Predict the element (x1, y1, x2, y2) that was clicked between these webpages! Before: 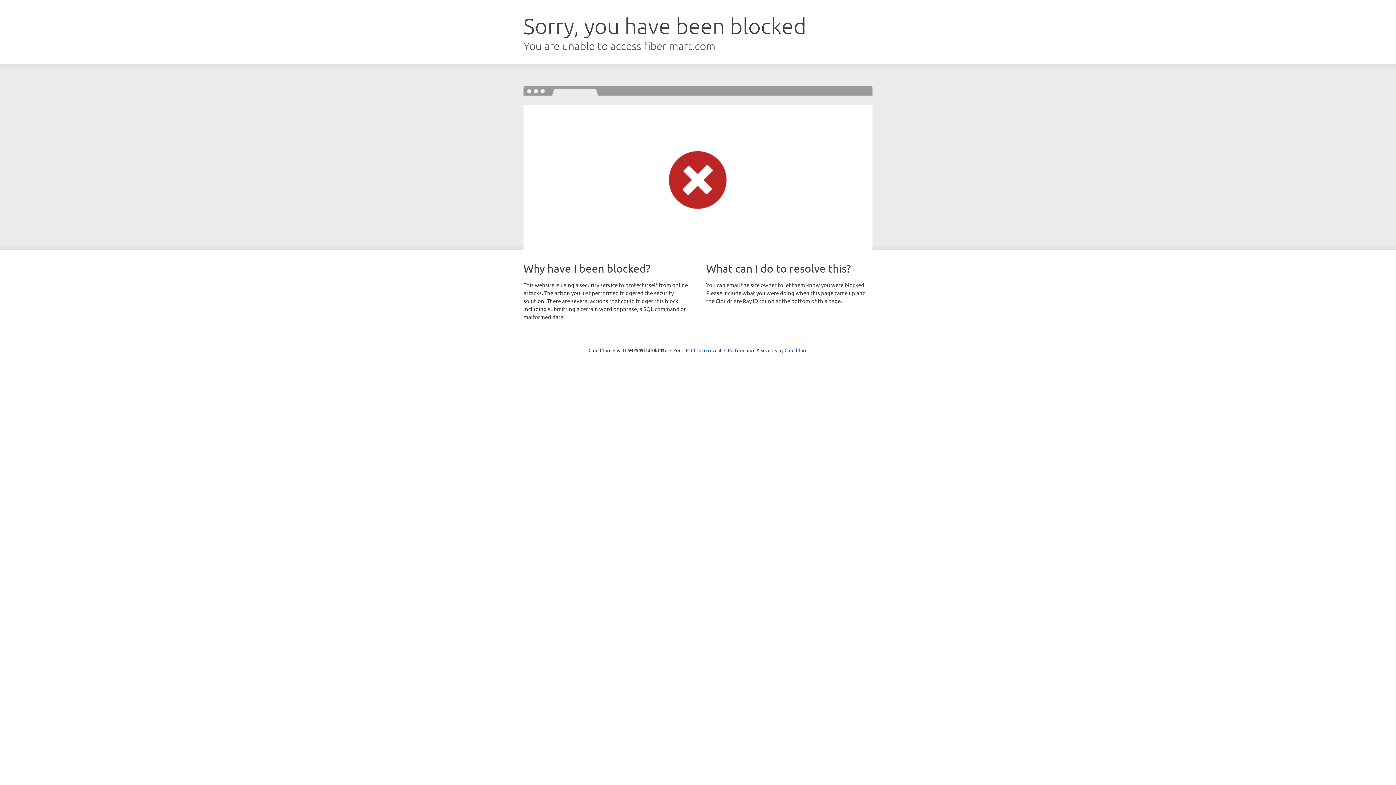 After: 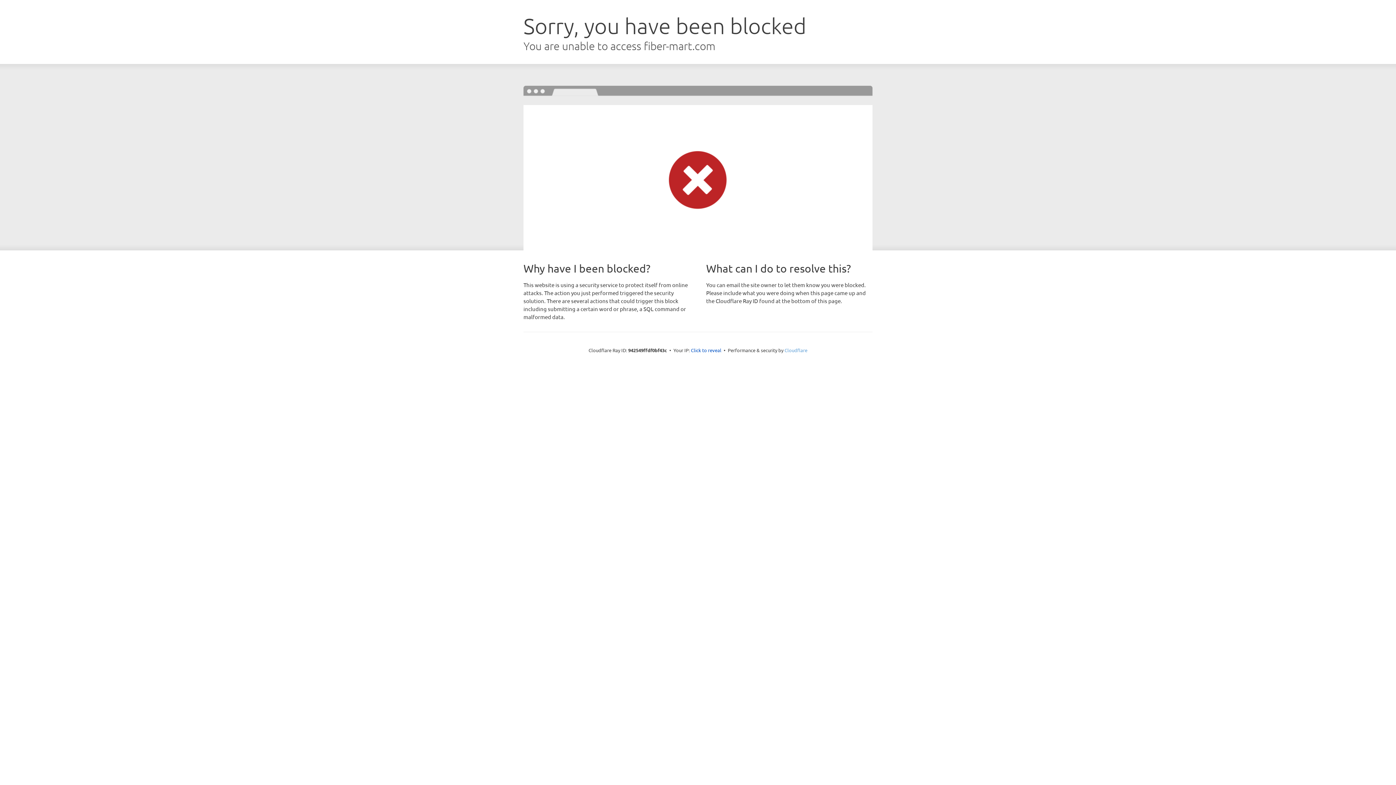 Action: bbox: (784, 347, 807, 353) label: Cloudflare